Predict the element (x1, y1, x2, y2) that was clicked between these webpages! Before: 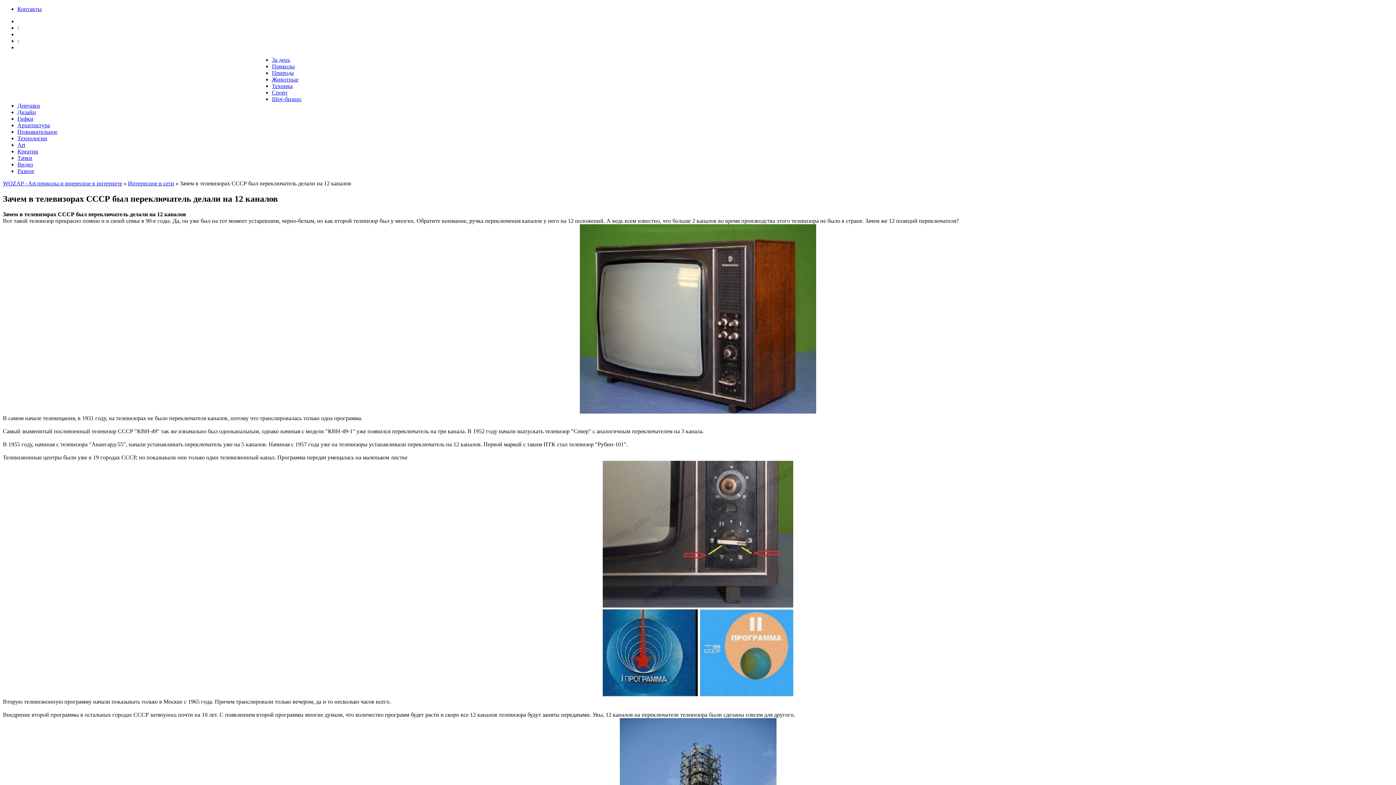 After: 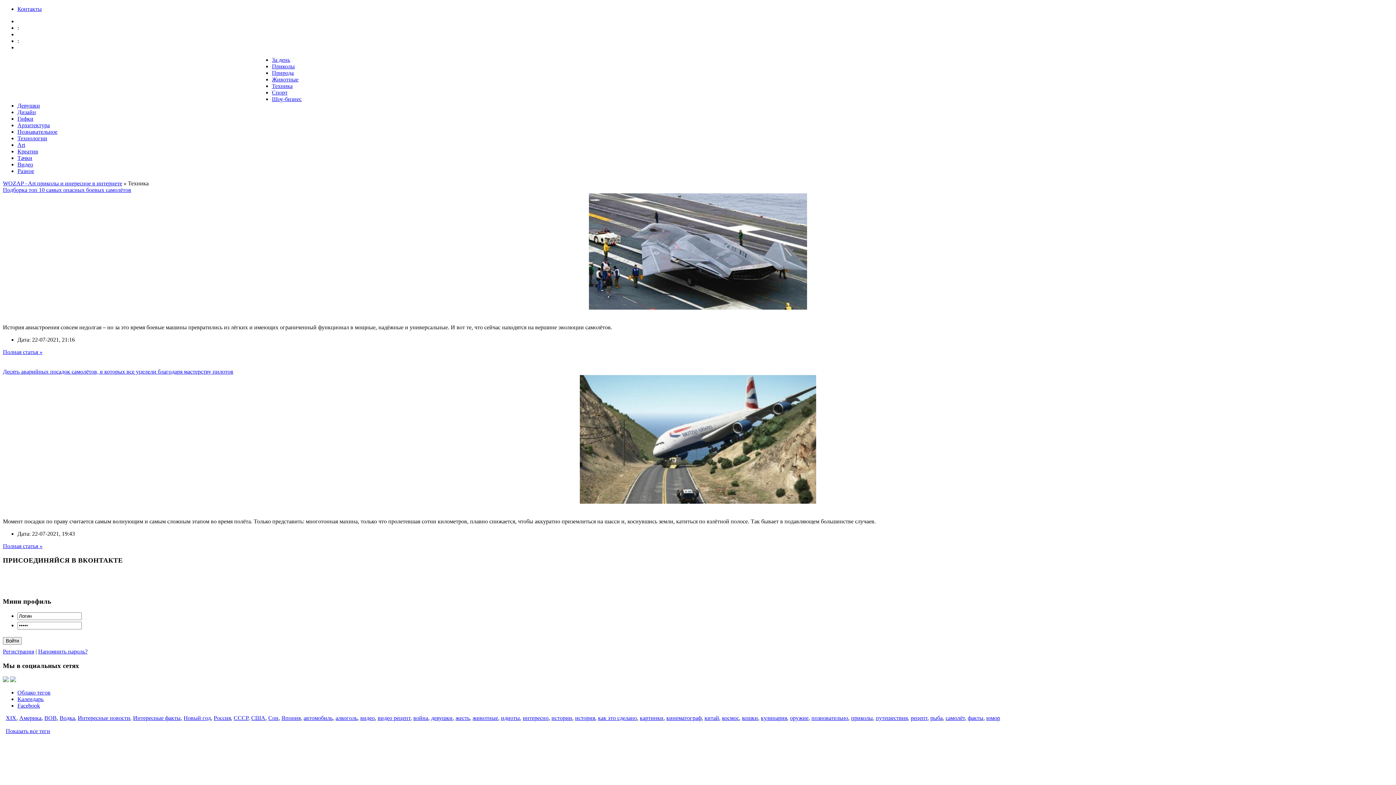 Action: bbox: (272, 82, 292, 89) label: Техника